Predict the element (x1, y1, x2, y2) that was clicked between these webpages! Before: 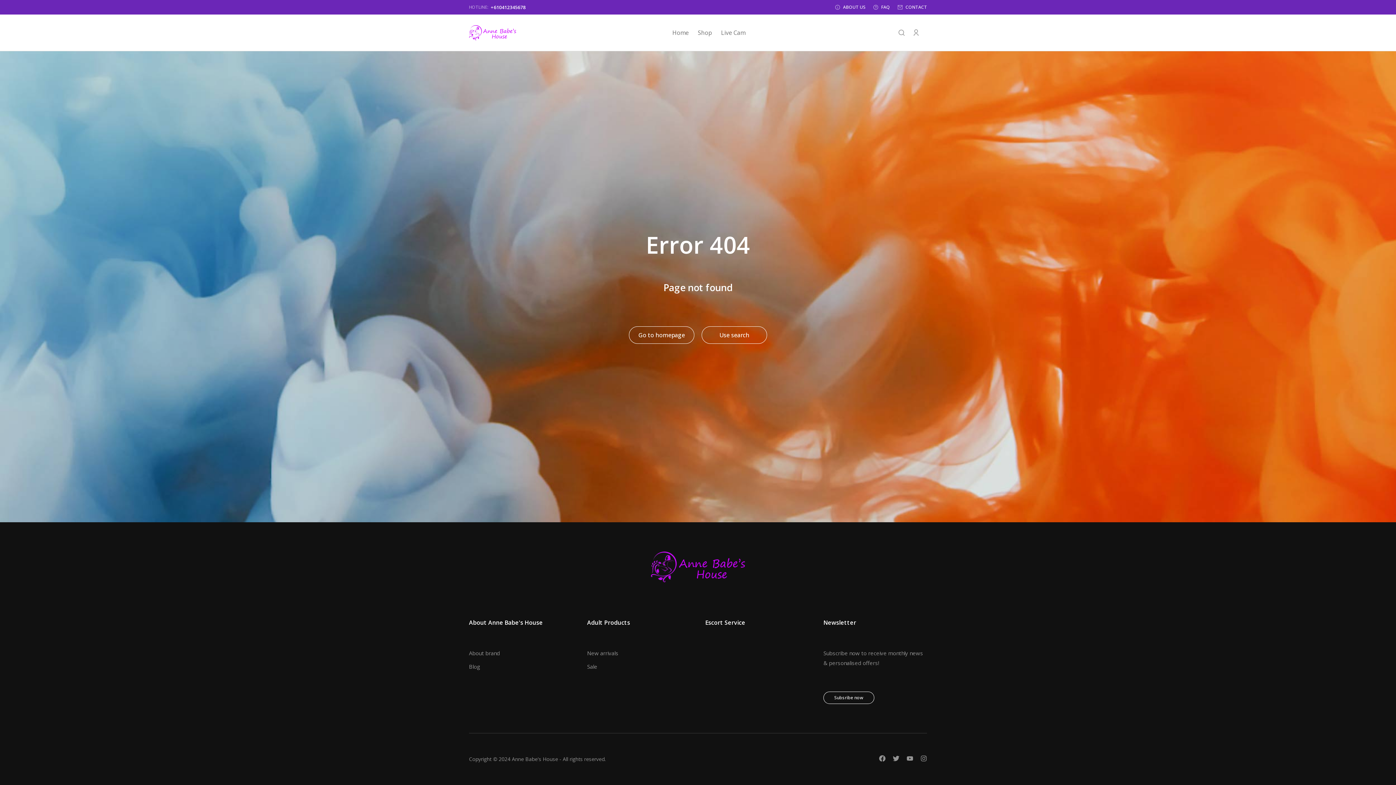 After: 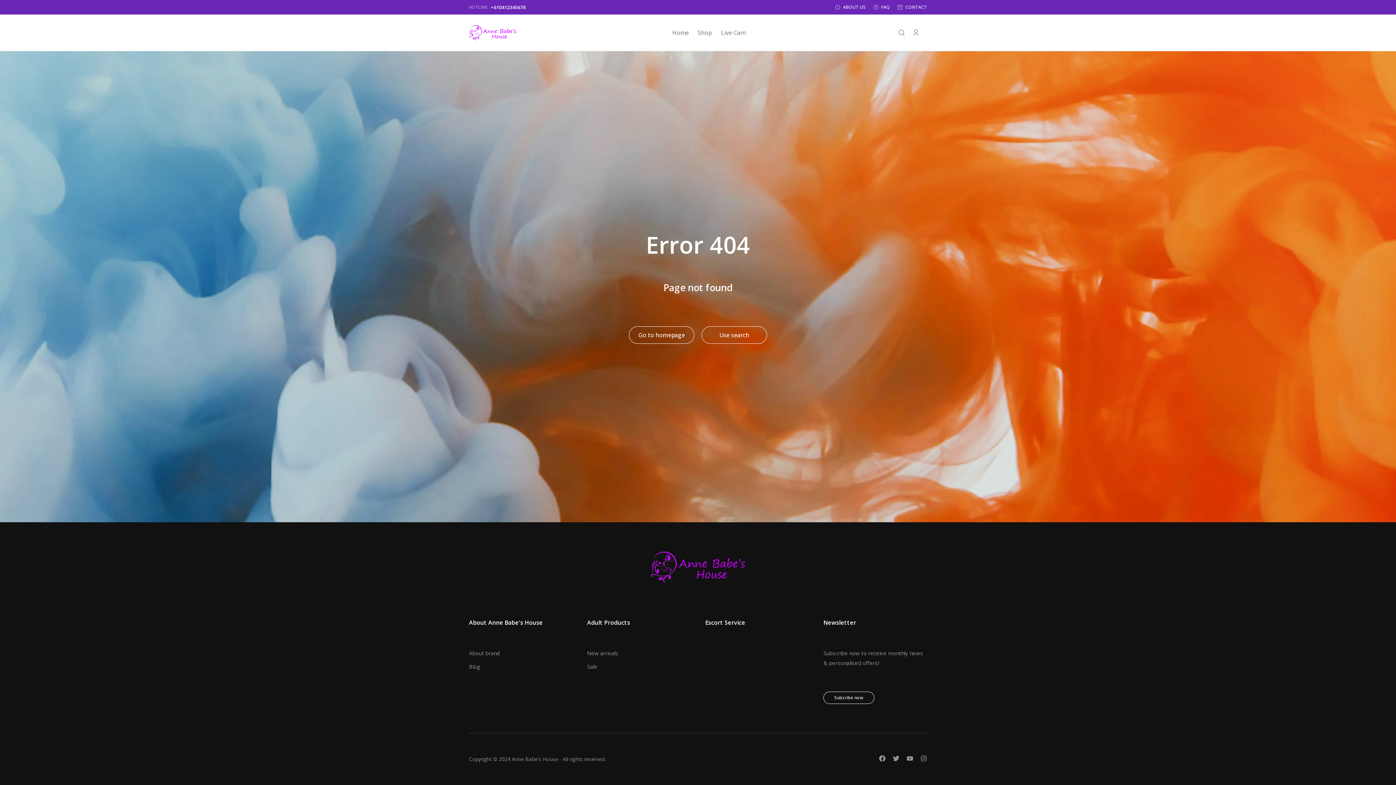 Action: bbox: (469, 4, 488, 10) label: HOTLINE: